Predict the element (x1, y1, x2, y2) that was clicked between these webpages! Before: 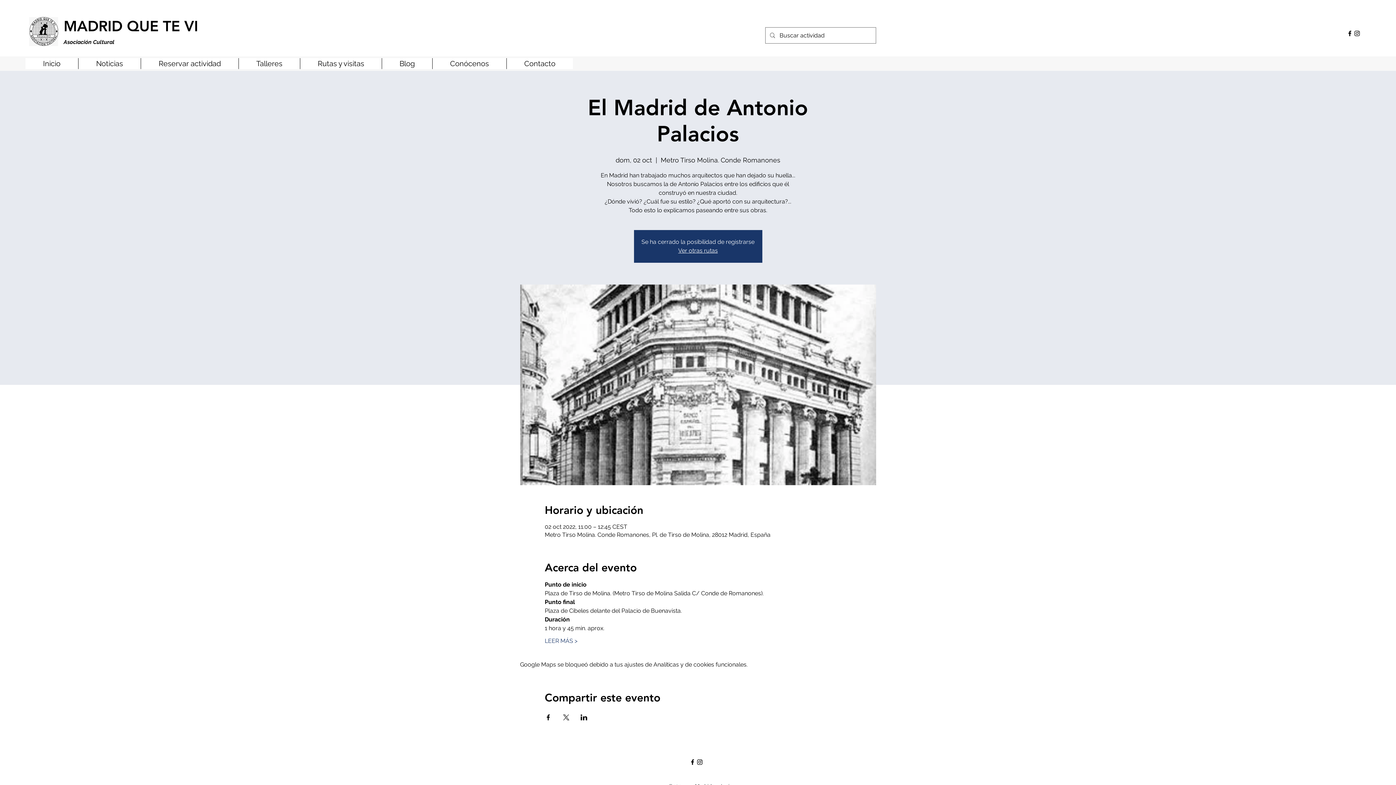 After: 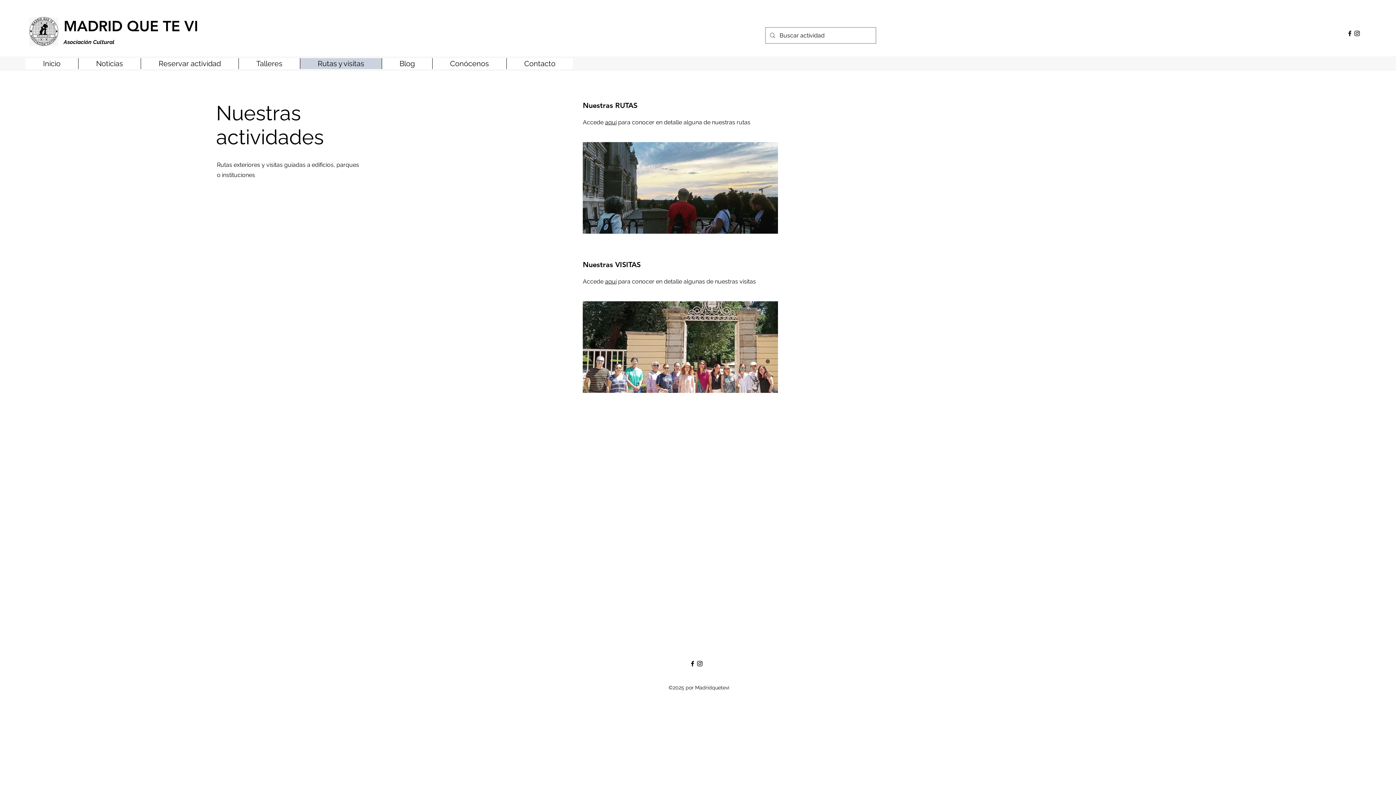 Action: bbox: (300, 58, 381, 69) label: Rutas y visitas